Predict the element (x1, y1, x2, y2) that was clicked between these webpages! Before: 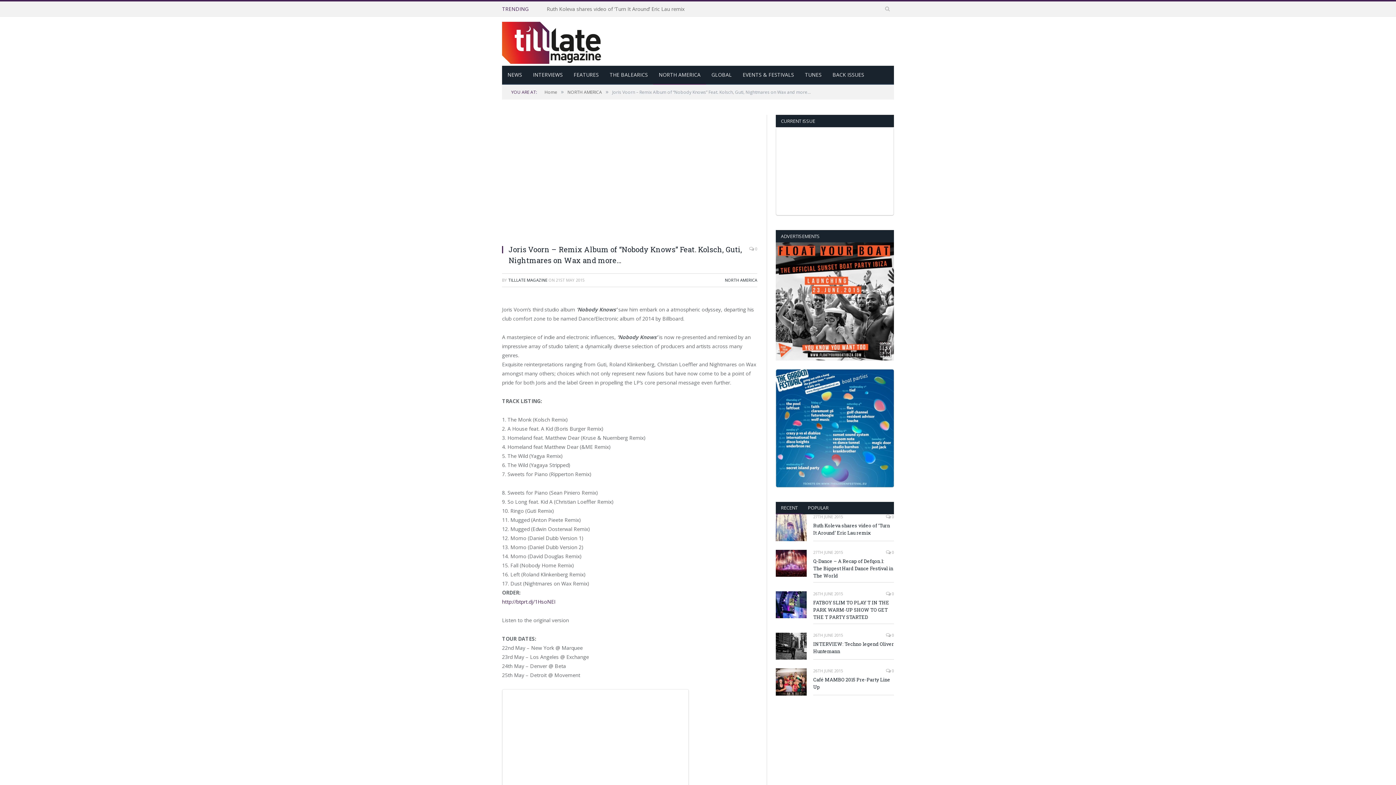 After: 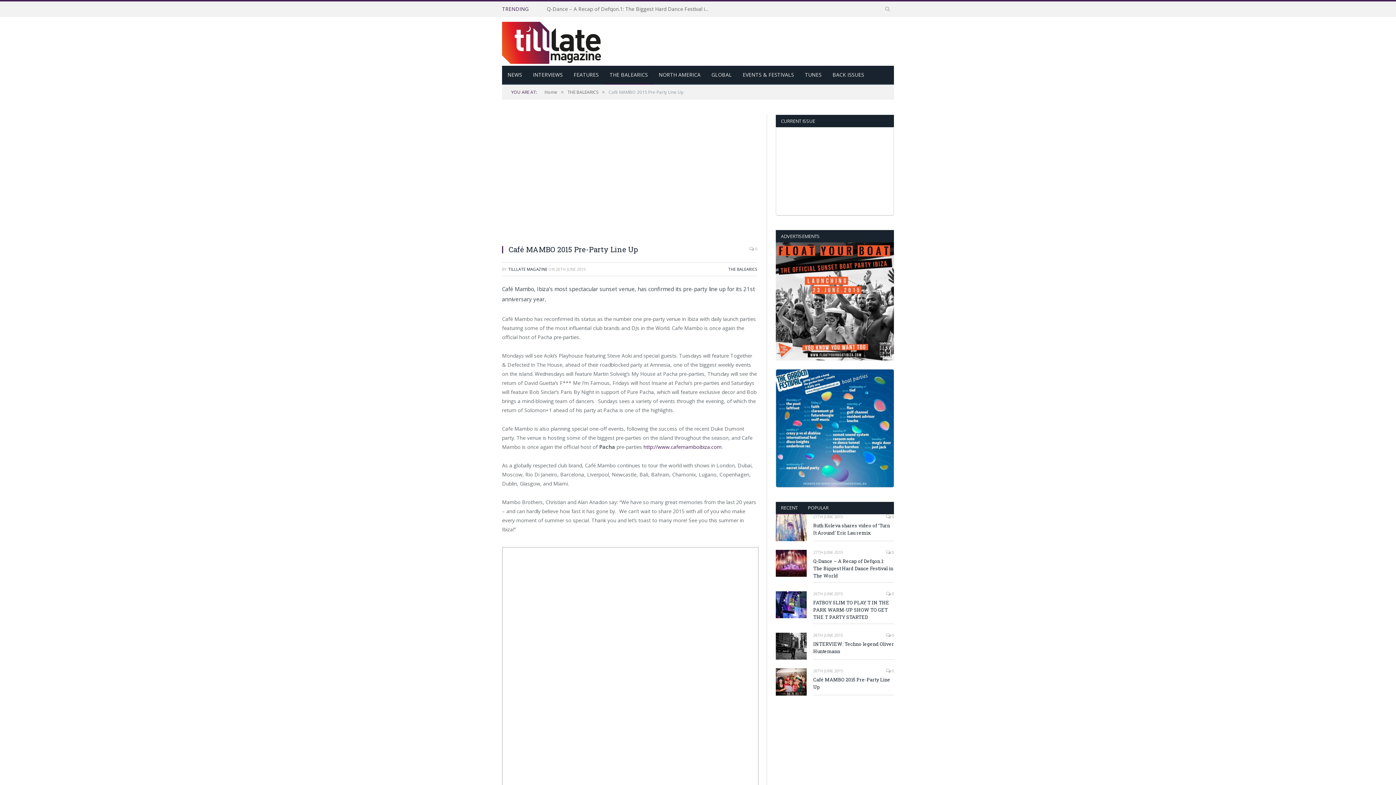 Action: bbox: (776, 668, 806, 695)